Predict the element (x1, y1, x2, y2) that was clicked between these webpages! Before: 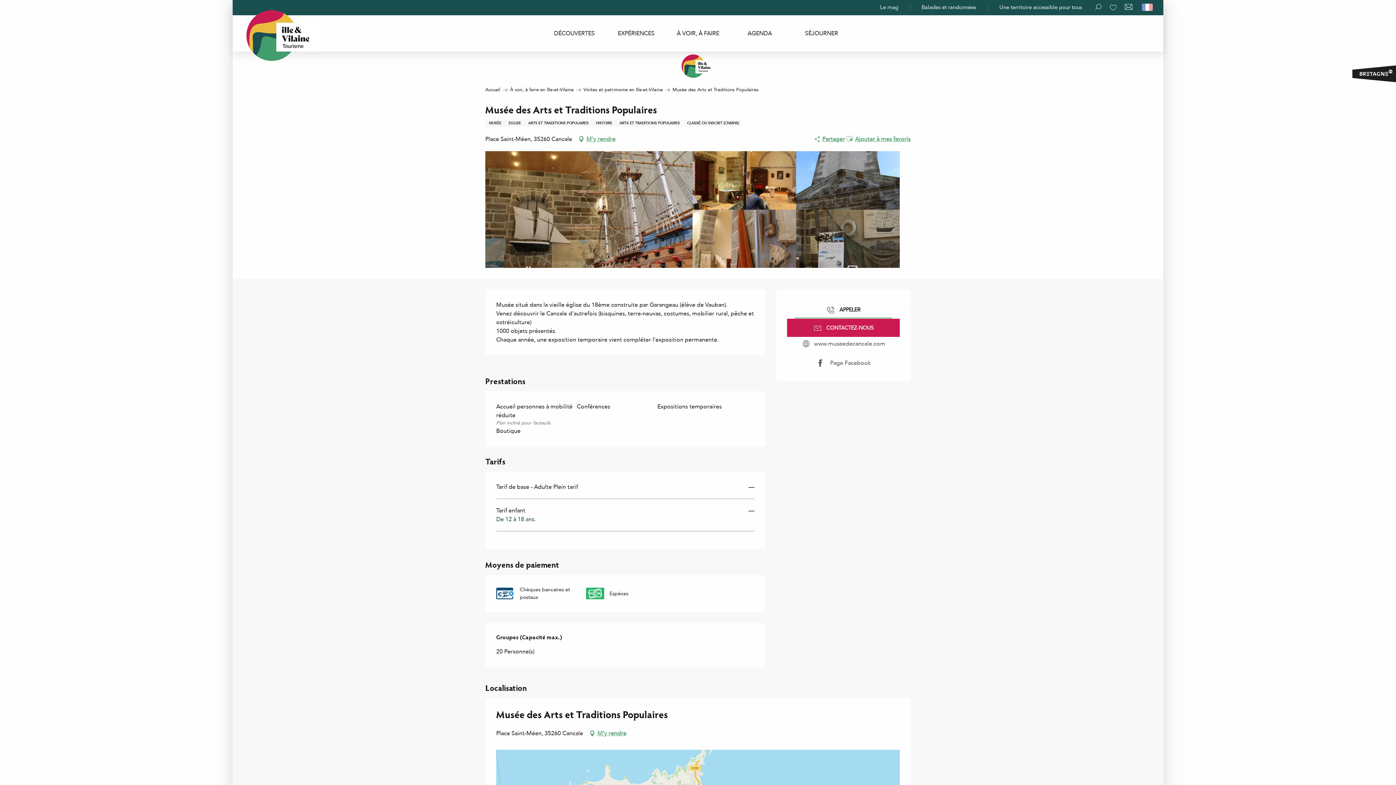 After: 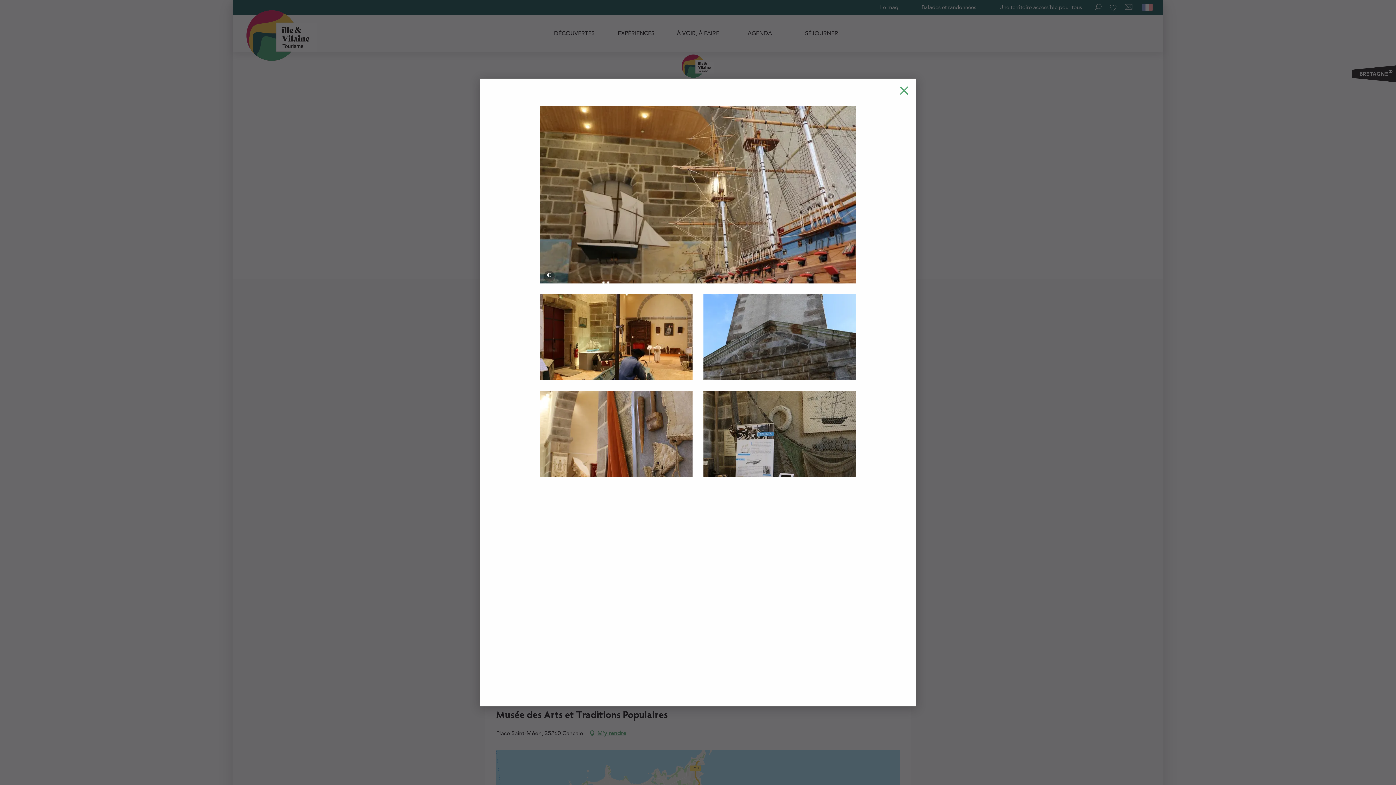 Action: bbox: (796, 151, 900, 209)